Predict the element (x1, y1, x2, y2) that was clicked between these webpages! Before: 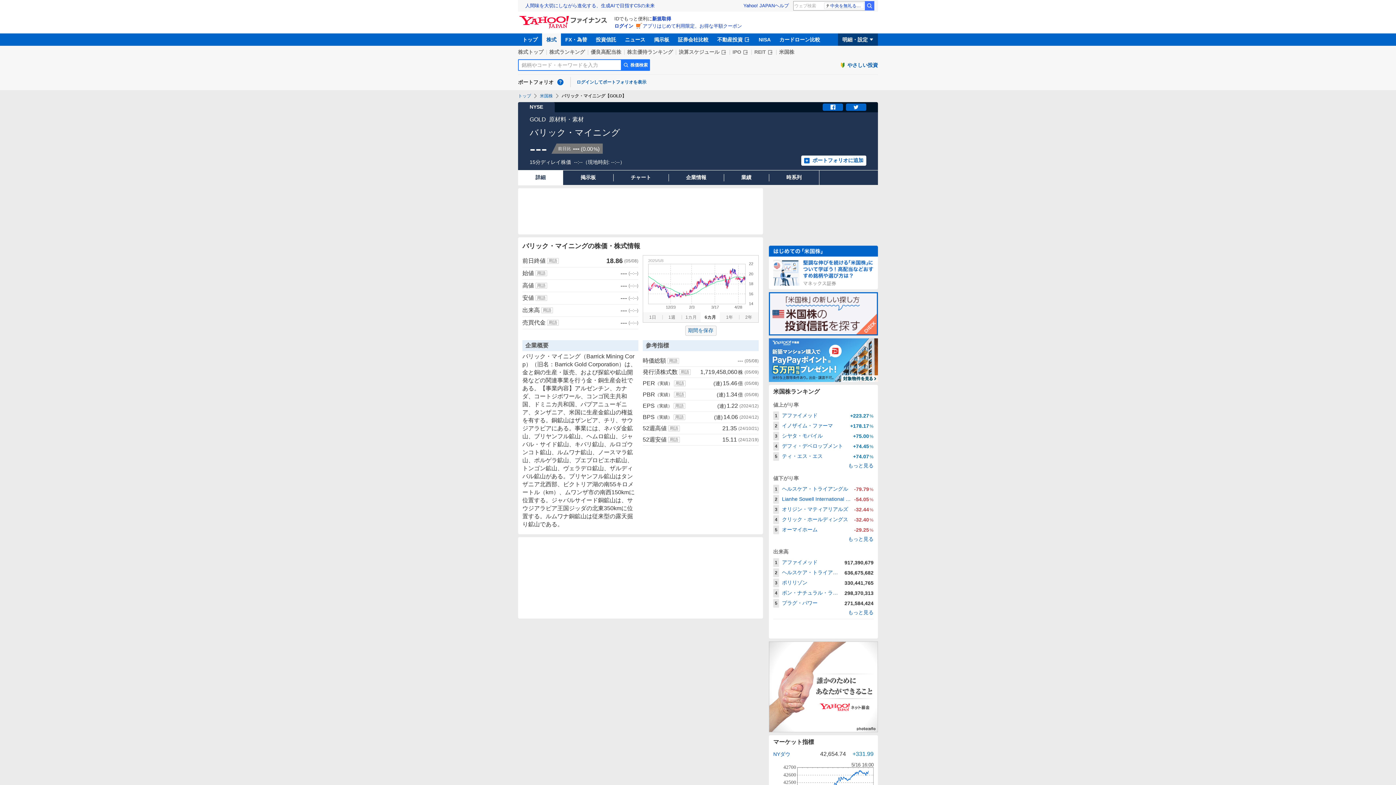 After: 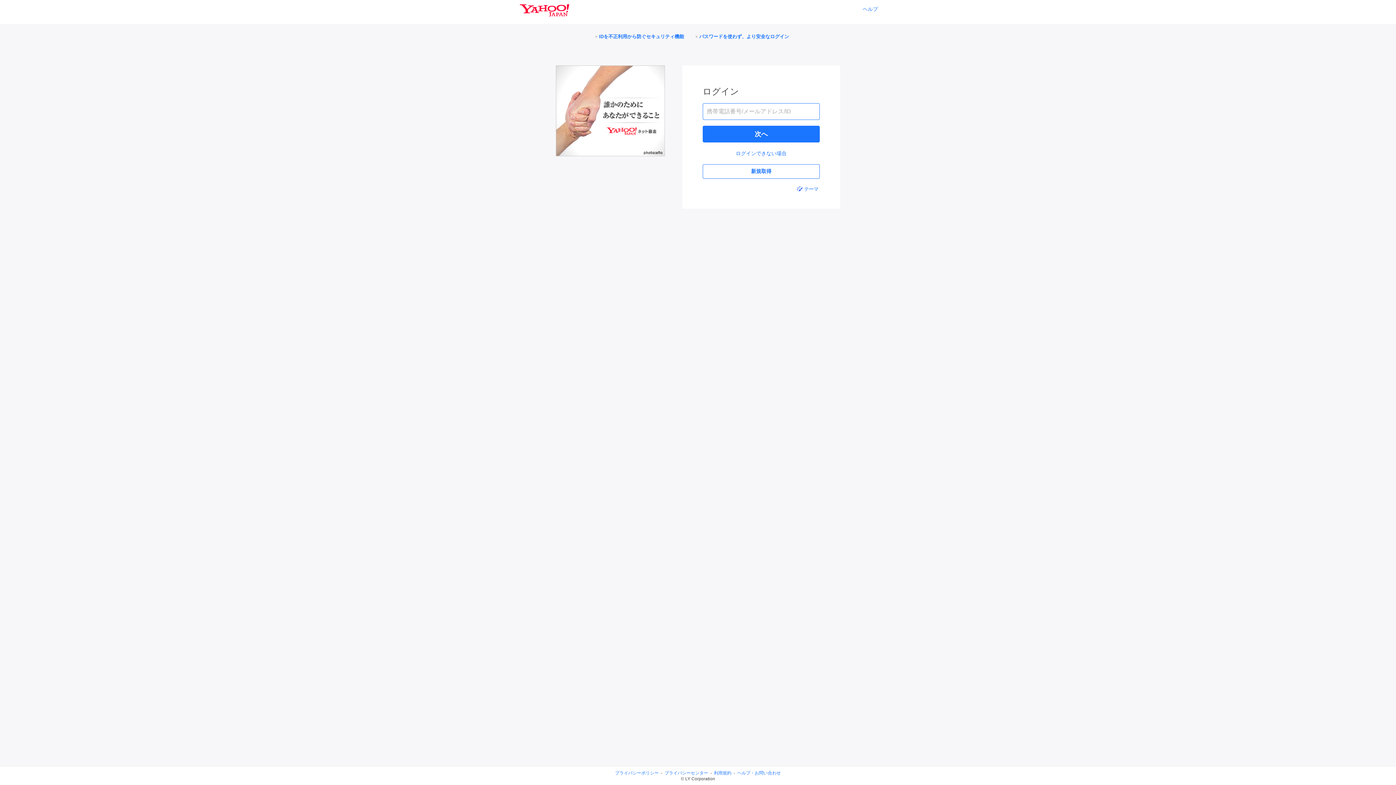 Action: label: ログイン bbox: (614, 23, 633, 28)